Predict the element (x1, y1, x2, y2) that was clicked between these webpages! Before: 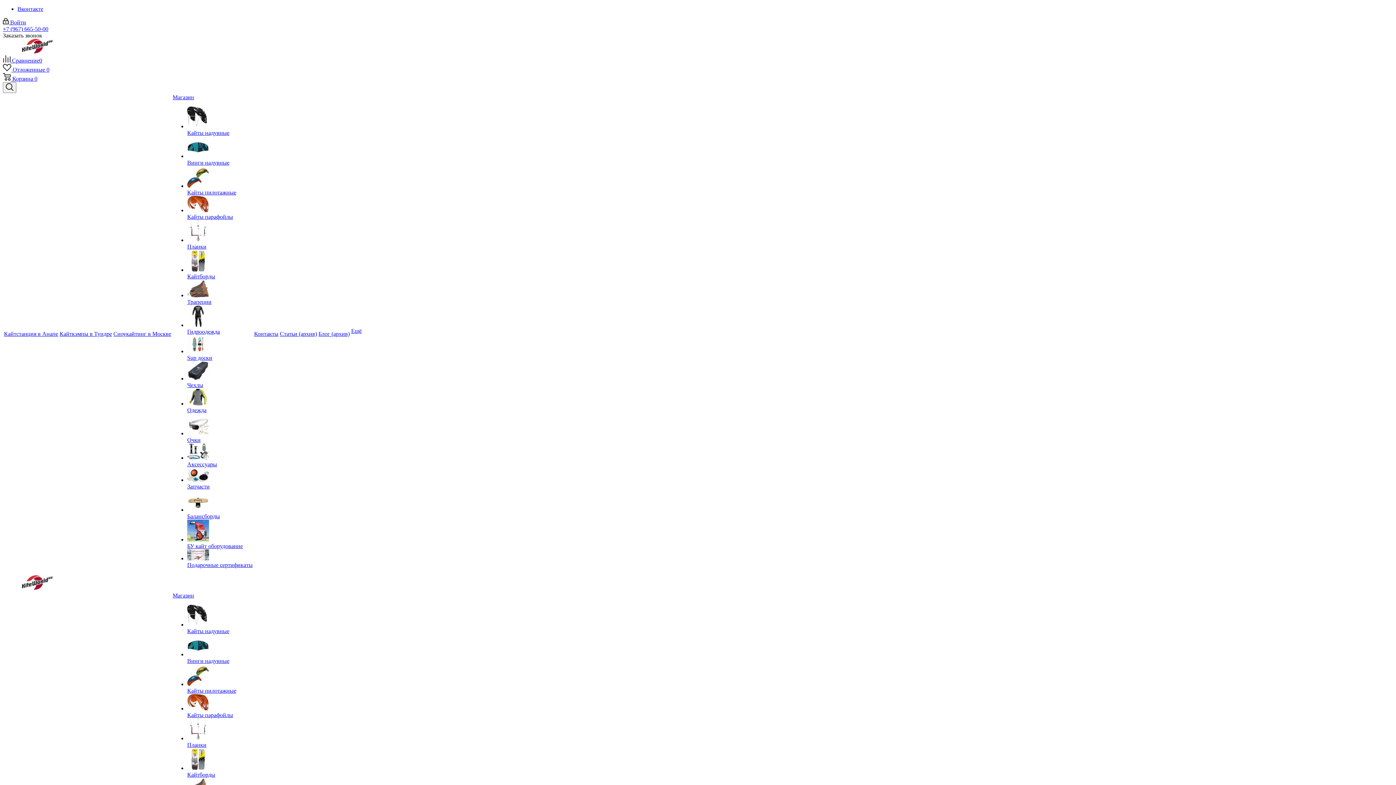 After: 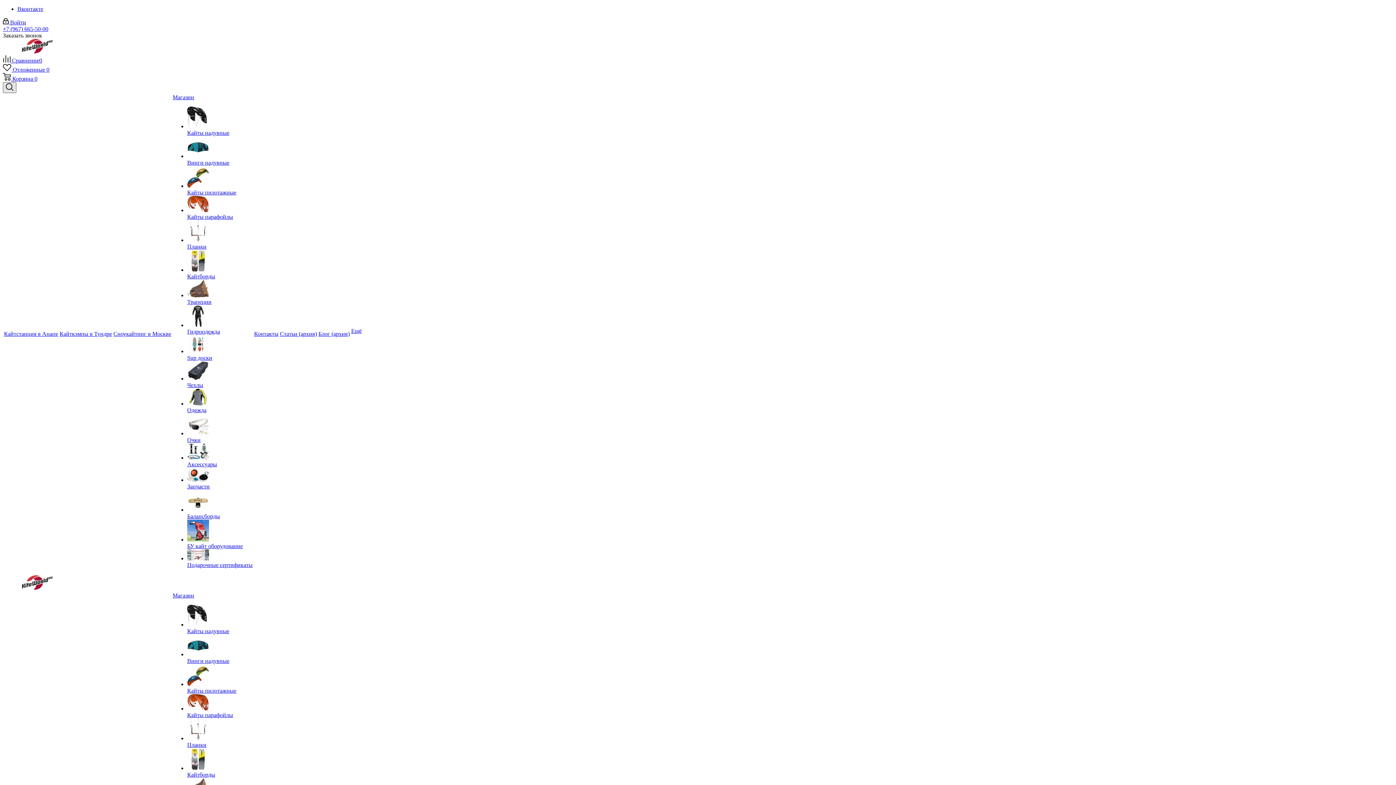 Action: bbox: (2, 82, 16, 93)